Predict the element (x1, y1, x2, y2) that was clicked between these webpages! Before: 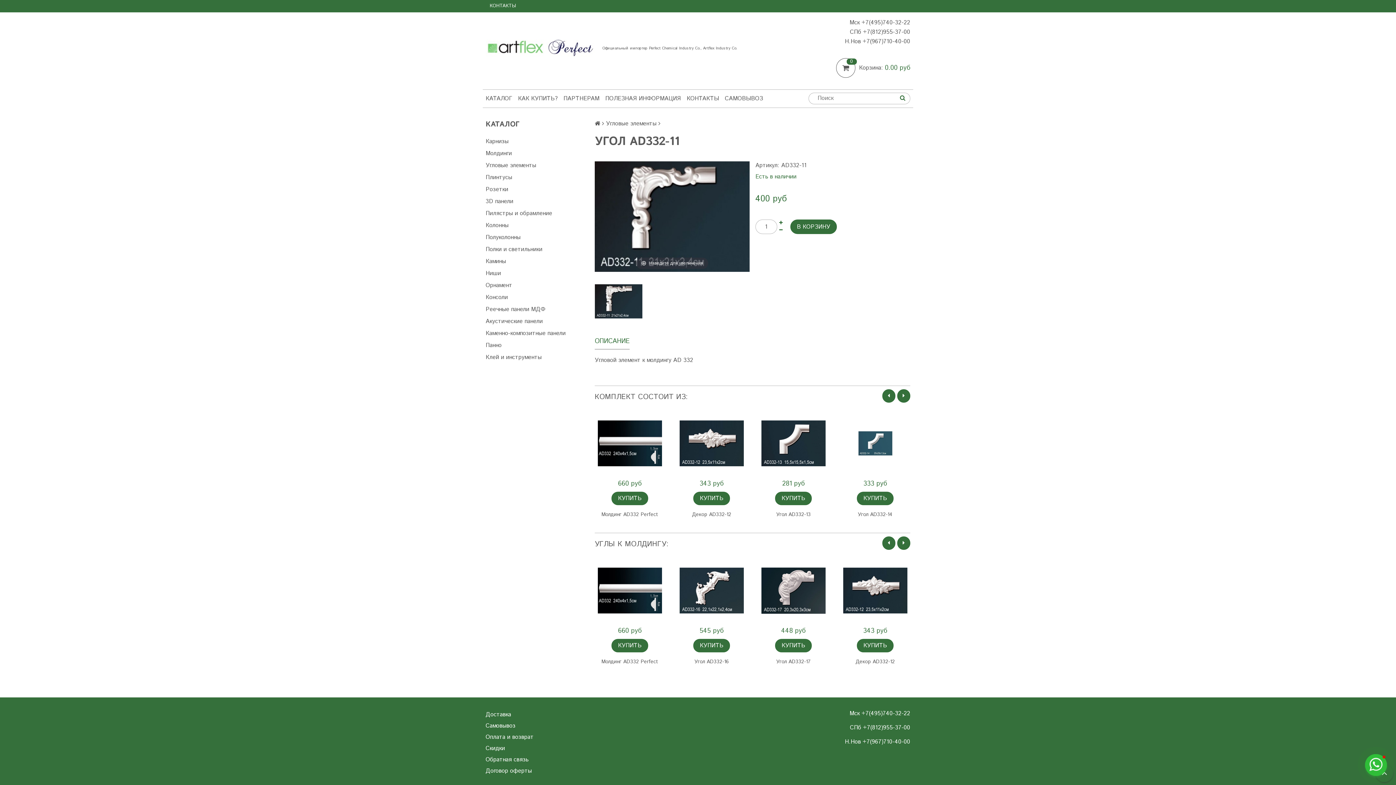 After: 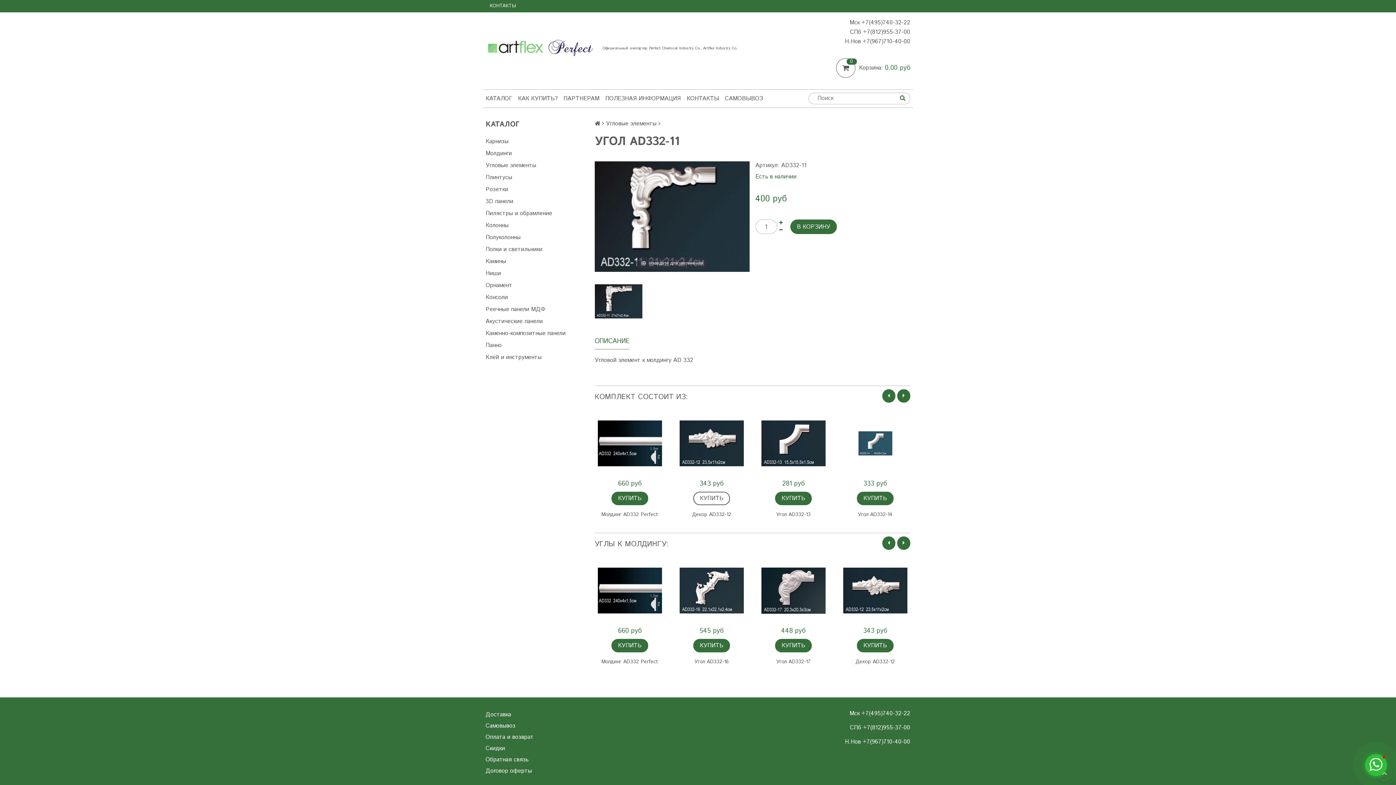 Action: bbox: (693, 491, 730, 505) label: КУПИТЬ